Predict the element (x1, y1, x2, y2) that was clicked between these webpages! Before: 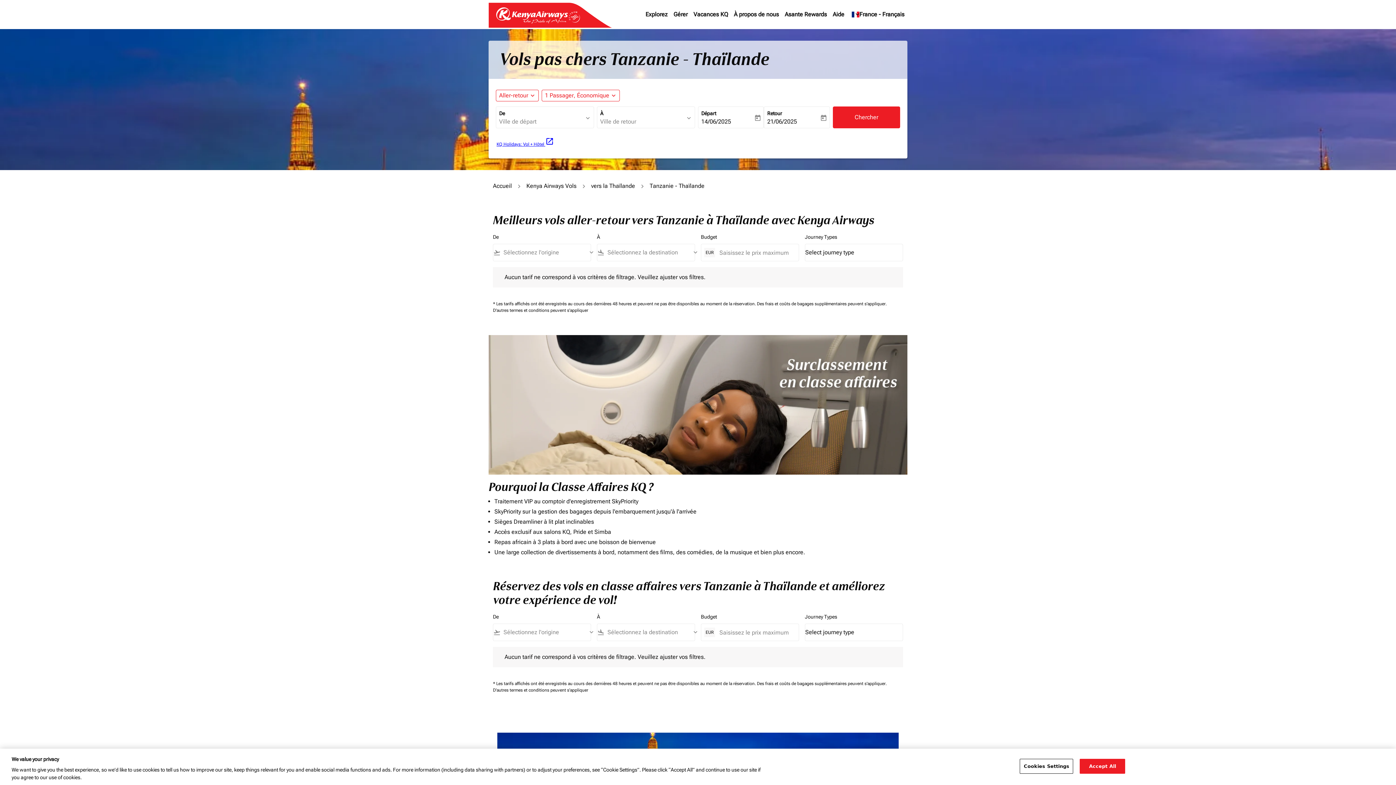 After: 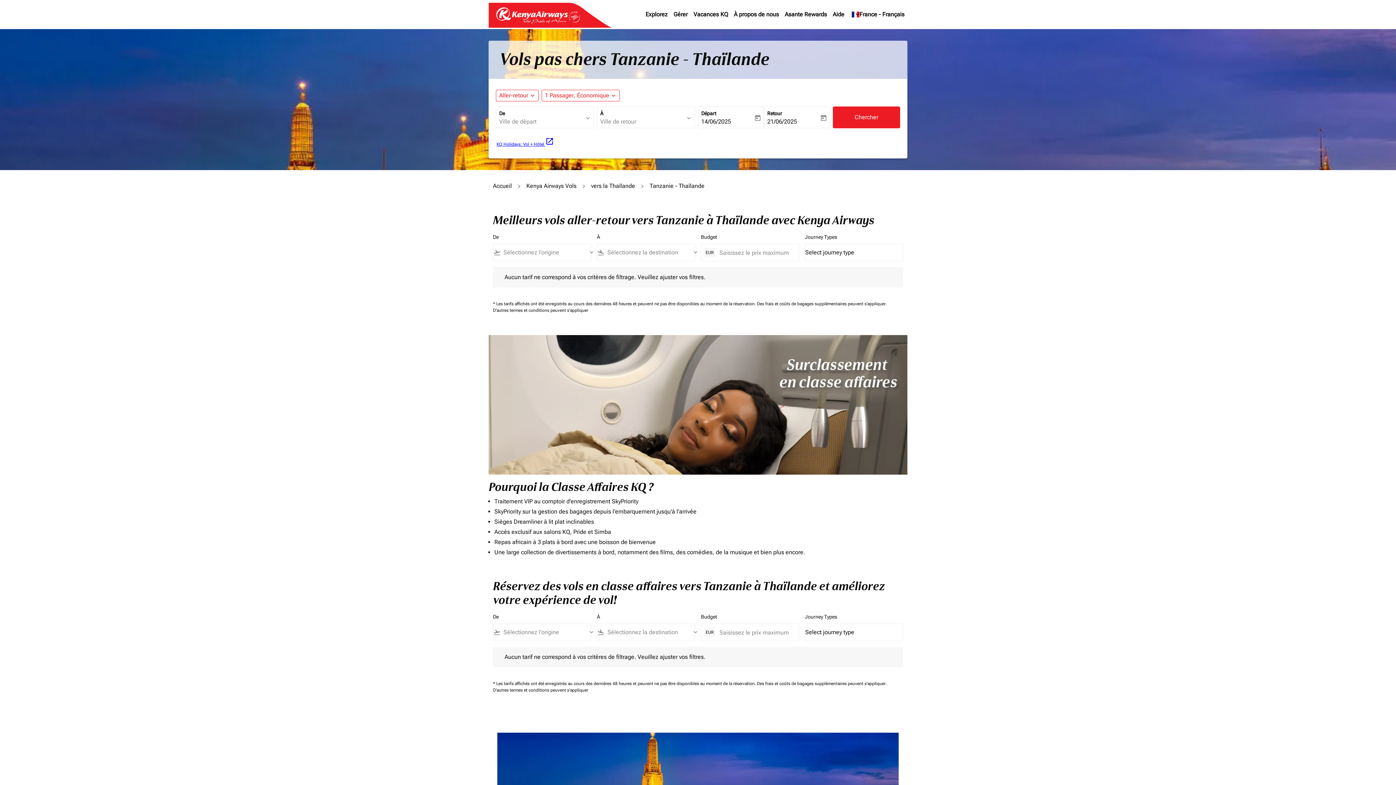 Action: label: Accept All bbox: (1080, 759, 1125, 774)